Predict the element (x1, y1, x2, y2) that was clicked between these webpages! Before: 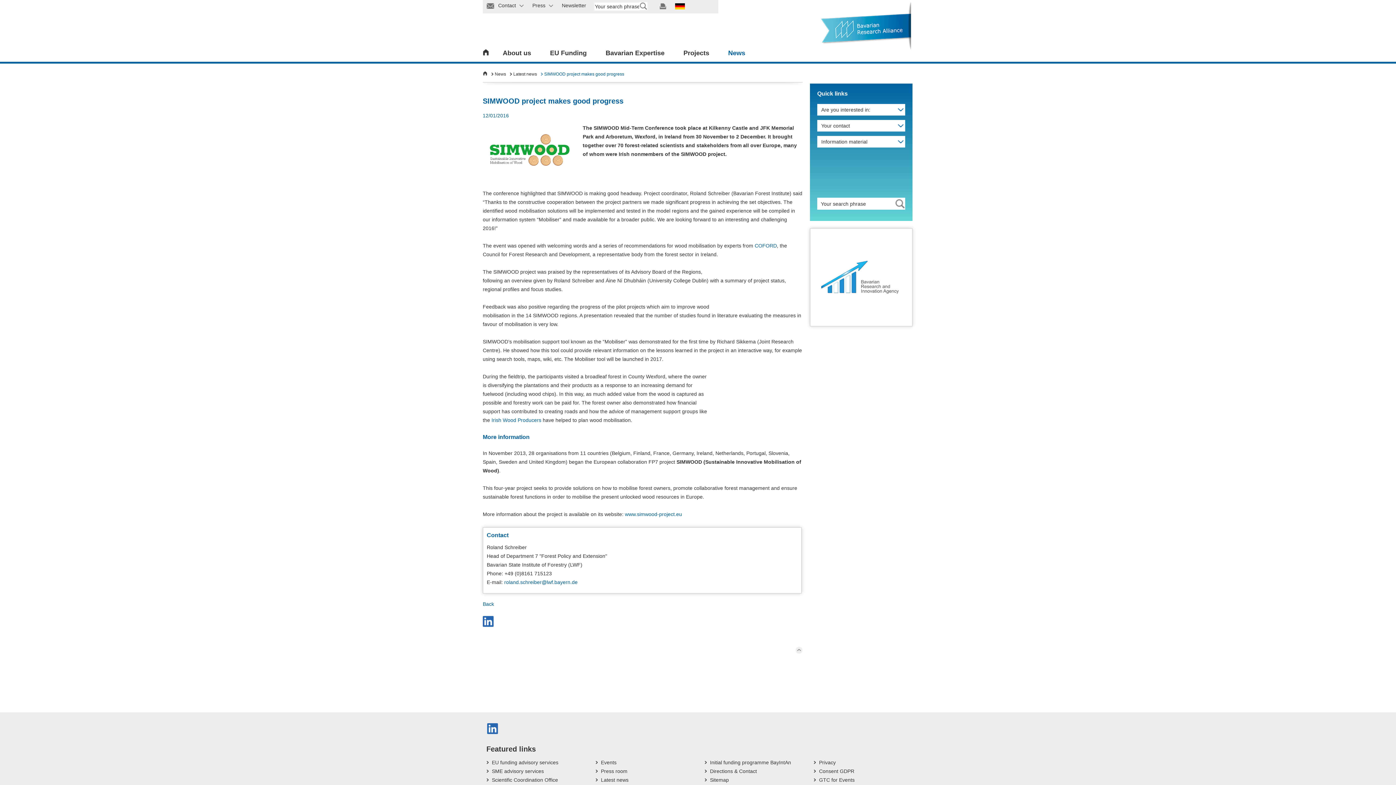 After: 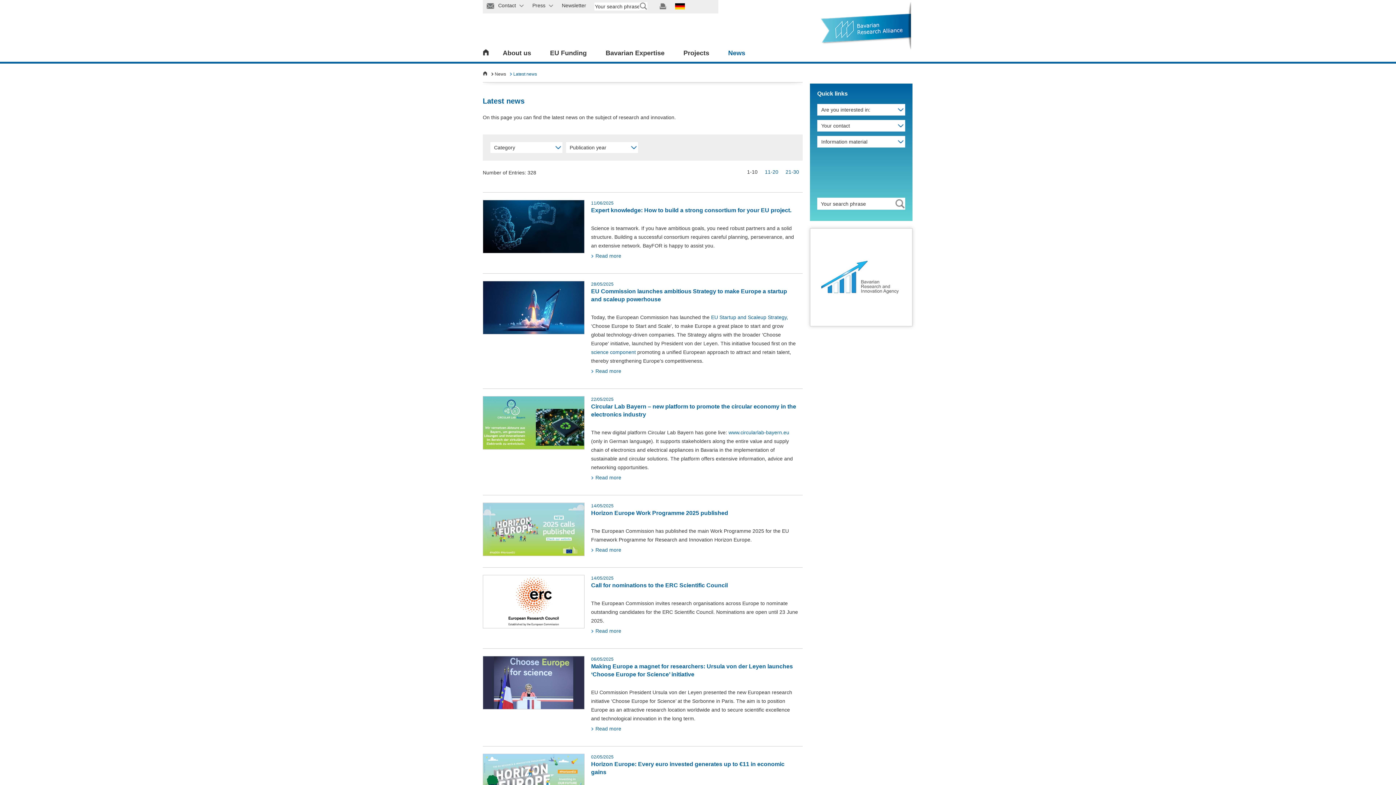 Action: bbox: (513, 71, 537, 76) label: Latest news